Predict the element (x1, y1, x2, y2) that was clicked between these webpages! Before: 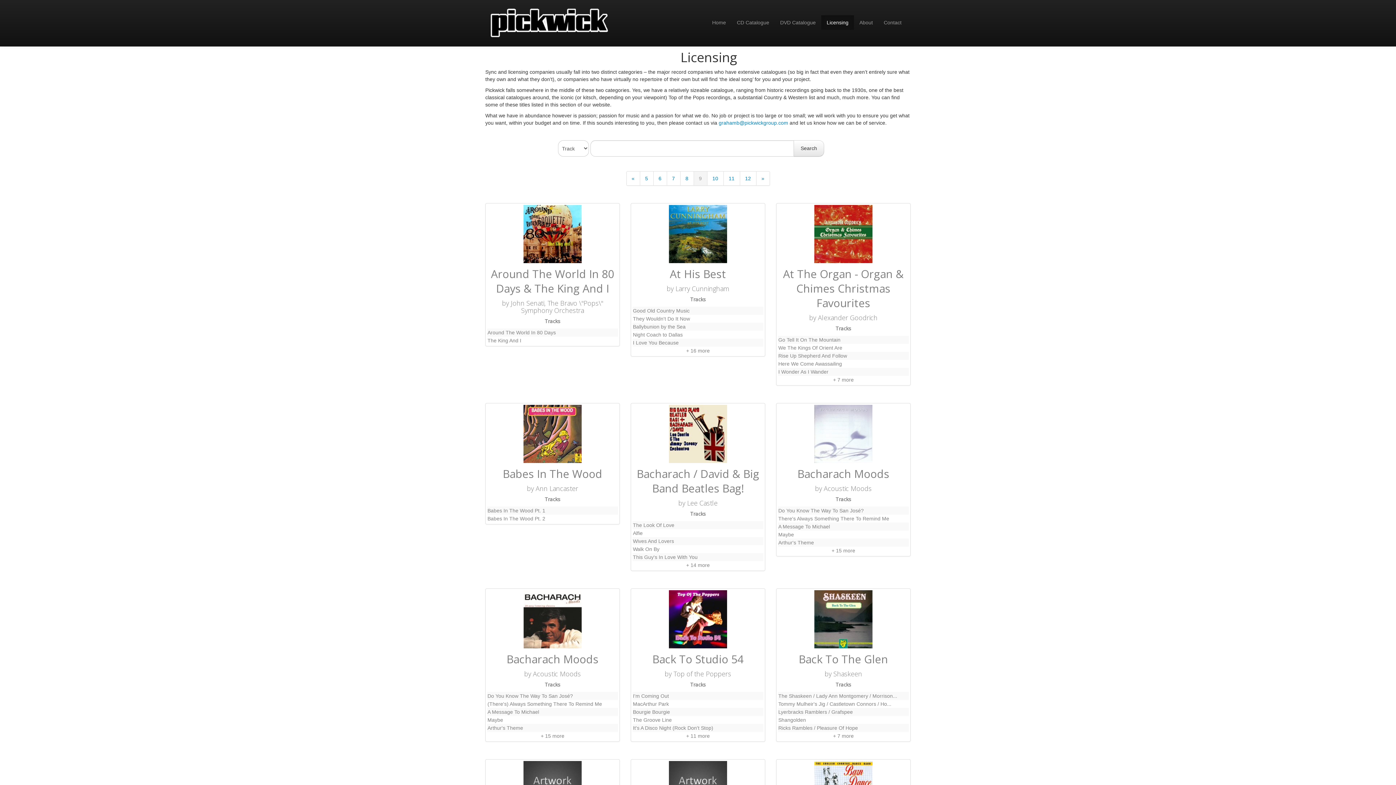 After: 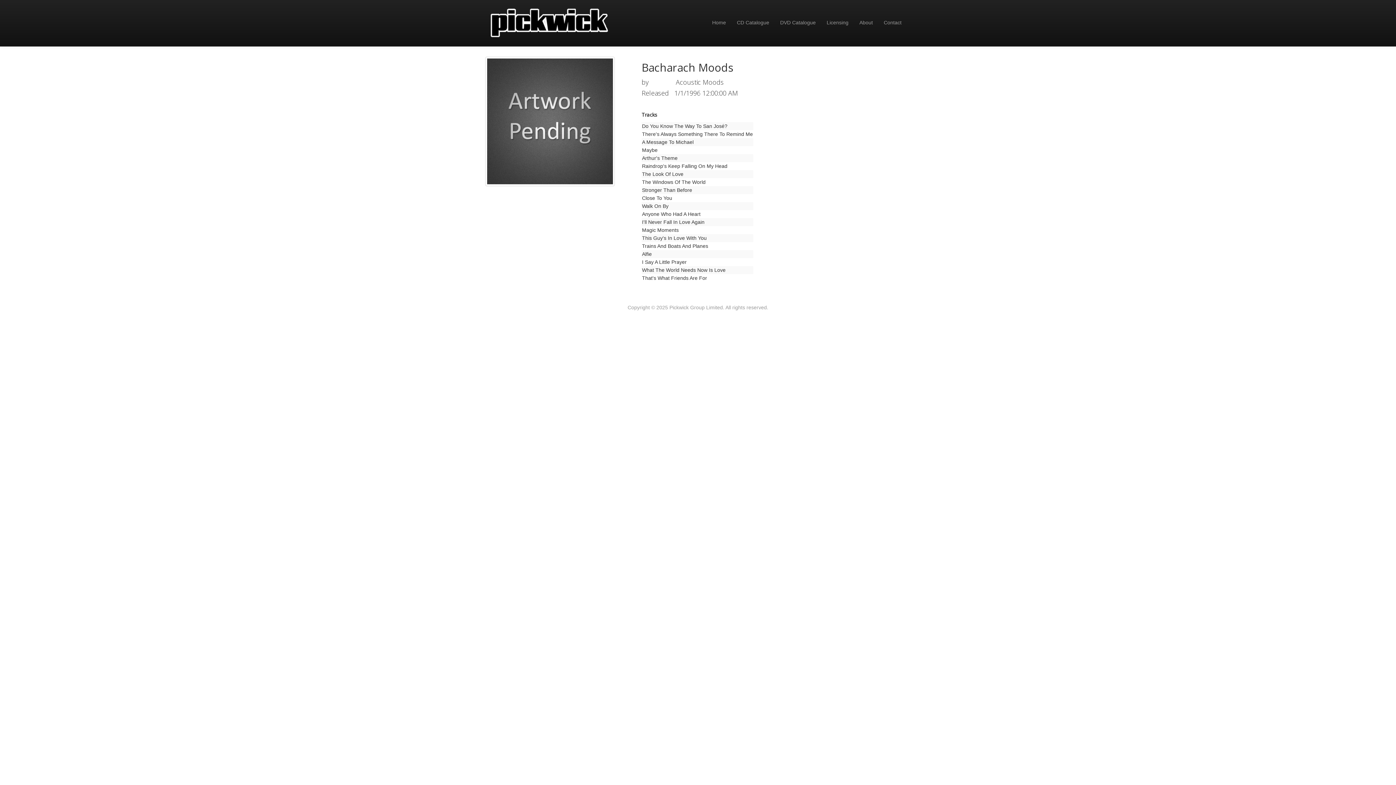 Action: label: Bacharach Moods
by Acoustic Moods
Tracks
Do You Know The Way To San José?
There's Always Something There To Remind Me
A Message To Michael
Maybe
Arthur's Theme
+ 15 more bbox: (776, 403, 910, 556)